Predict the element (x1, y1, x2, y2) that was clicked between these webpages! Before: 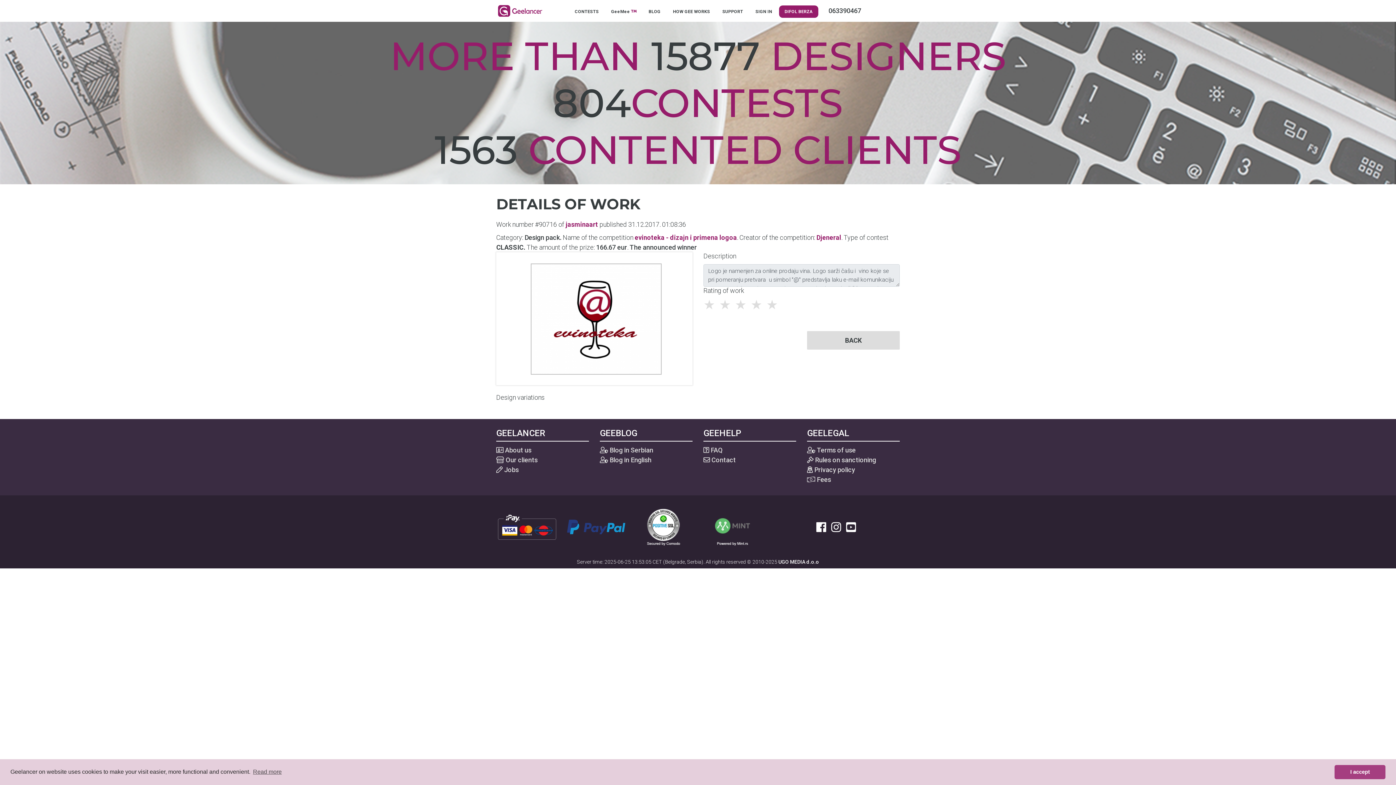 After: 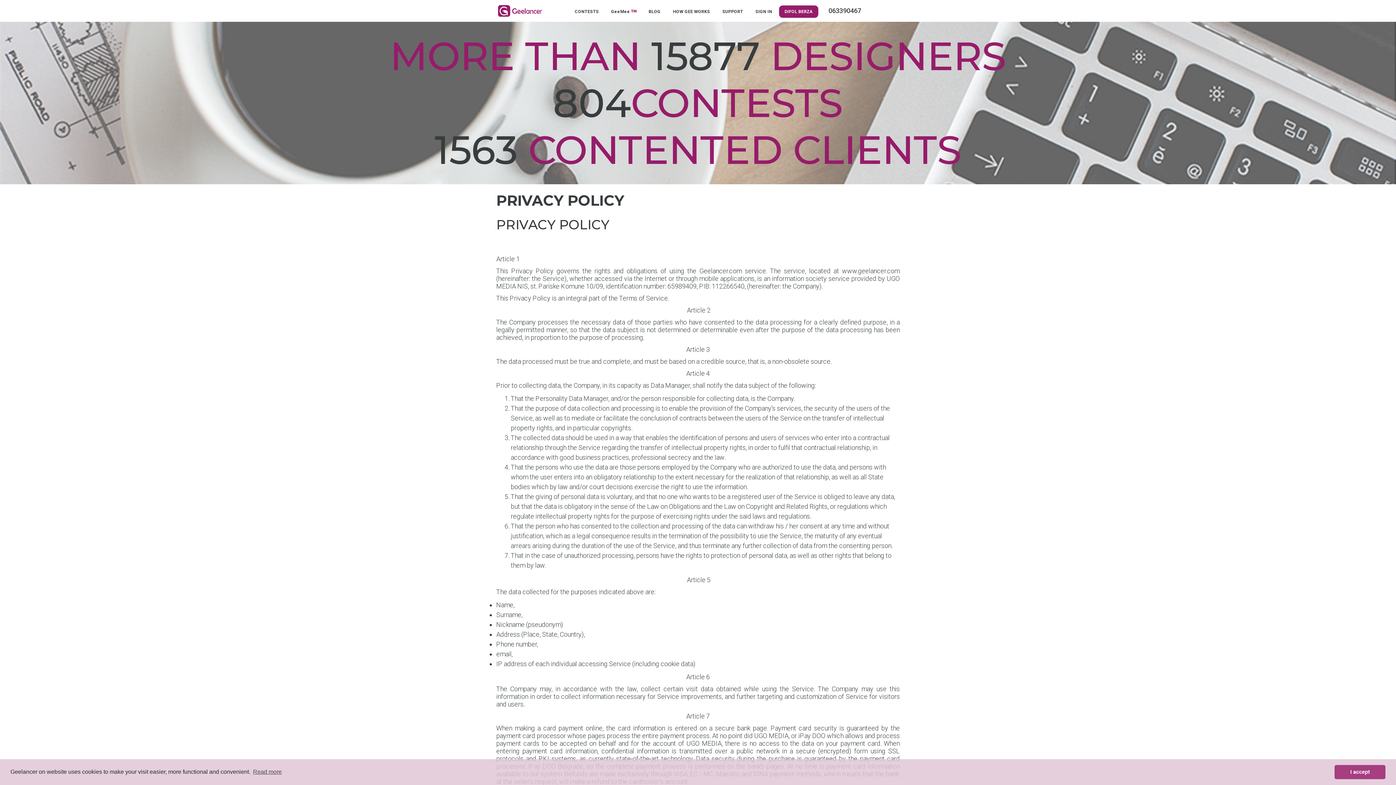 Action: bbox: (807, 466, 855, 473) label:  Privacy policy